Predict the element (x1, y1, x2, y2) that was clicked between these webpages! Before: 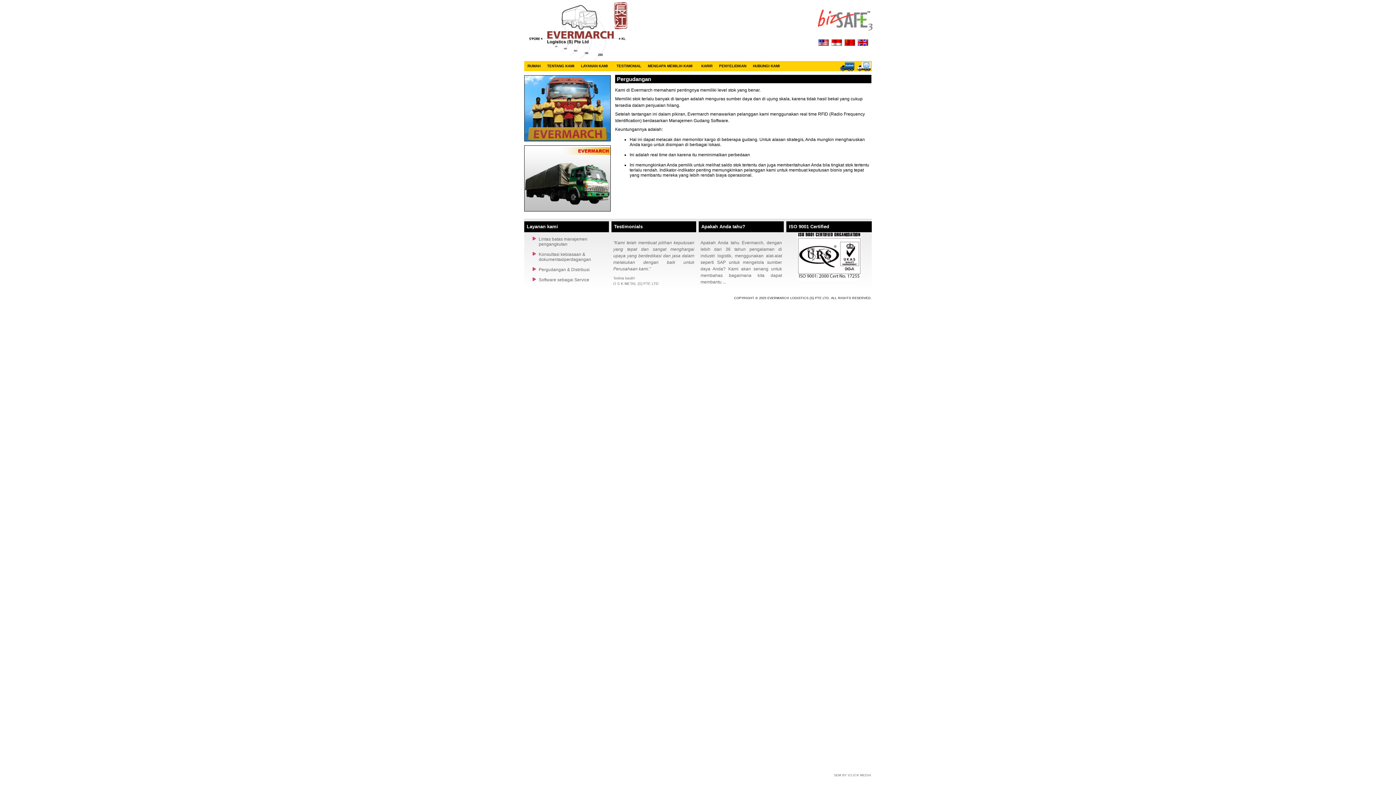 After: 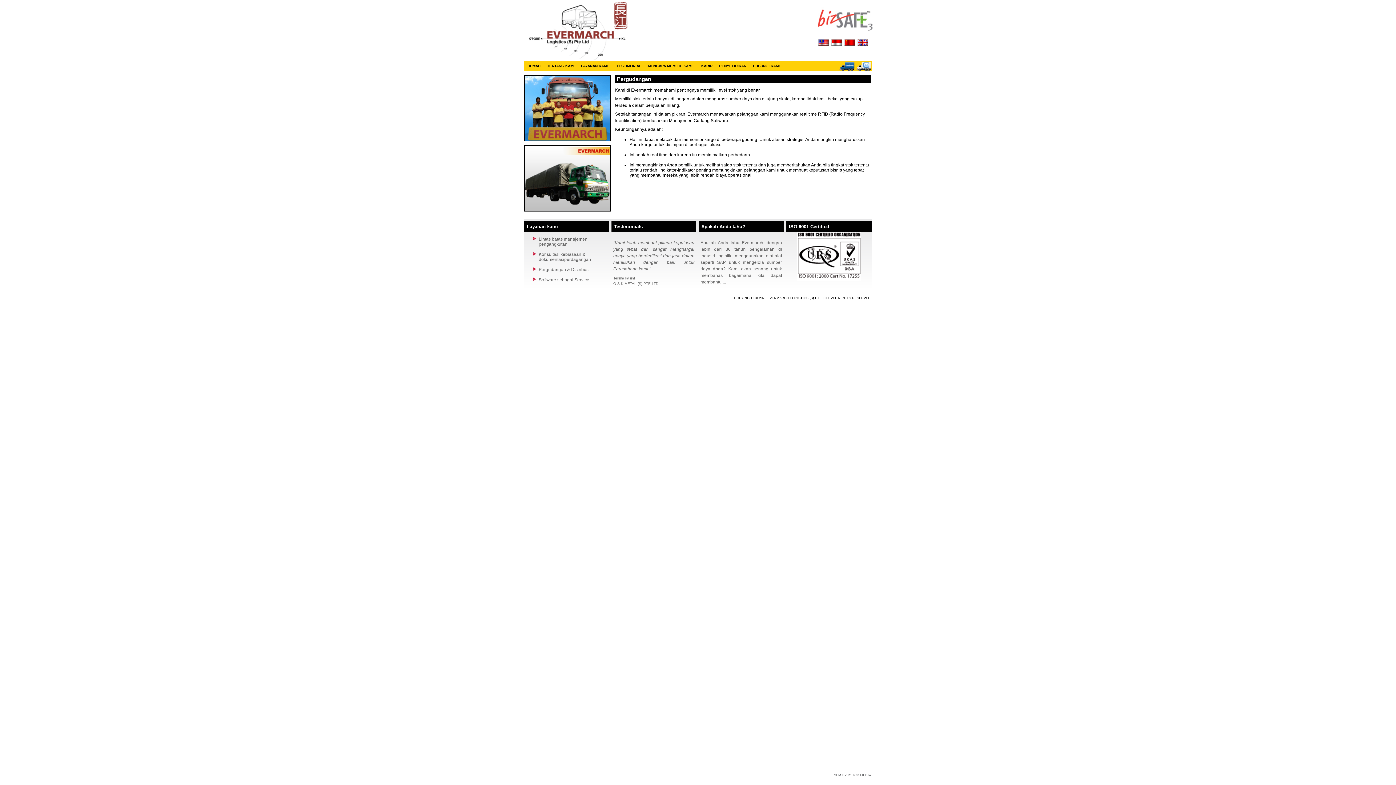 Action: bbox: (848, 773, 871, 777) label: ICLICK MEDIA